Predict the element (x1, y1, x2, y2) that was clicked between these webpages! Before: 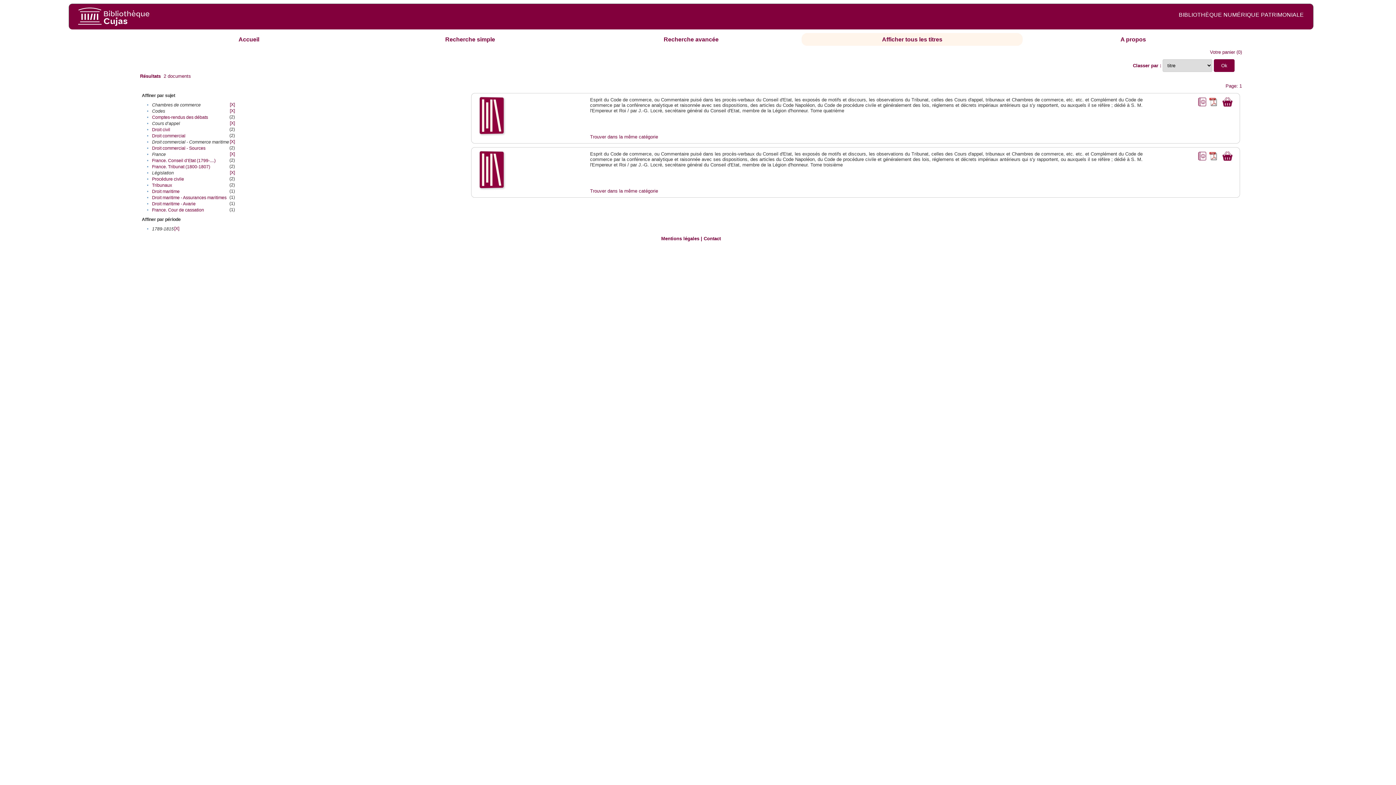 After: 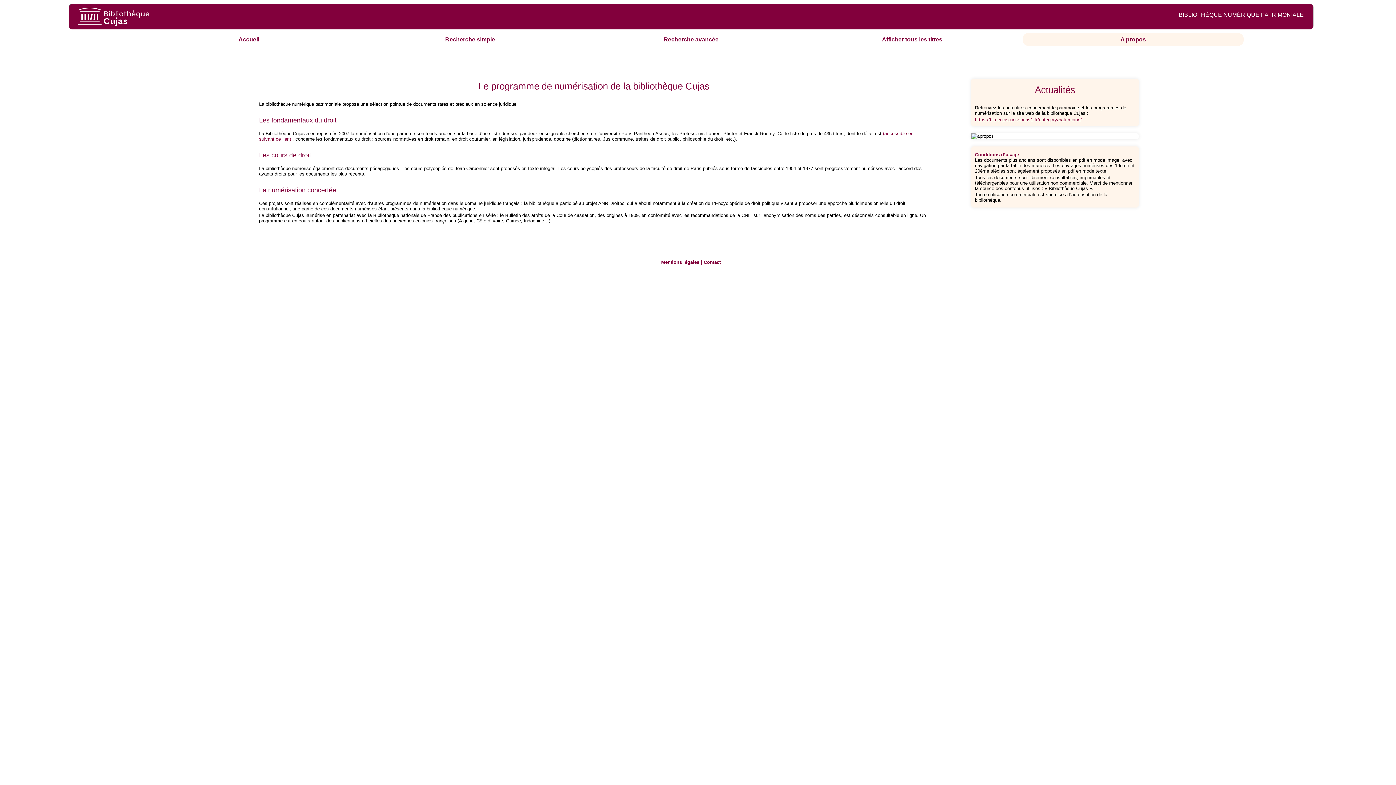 Action: label: A propos bbox: (1120, 36, 1146, 42)